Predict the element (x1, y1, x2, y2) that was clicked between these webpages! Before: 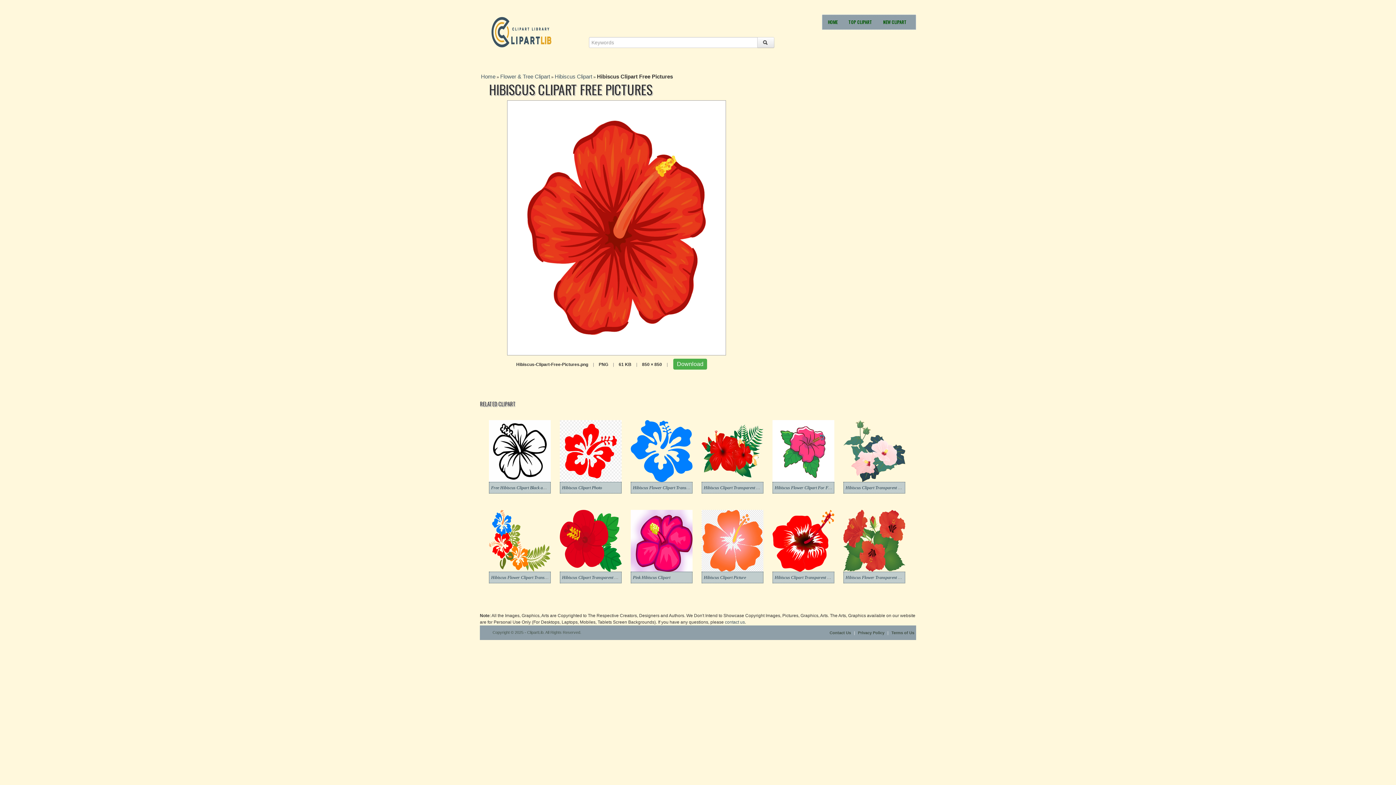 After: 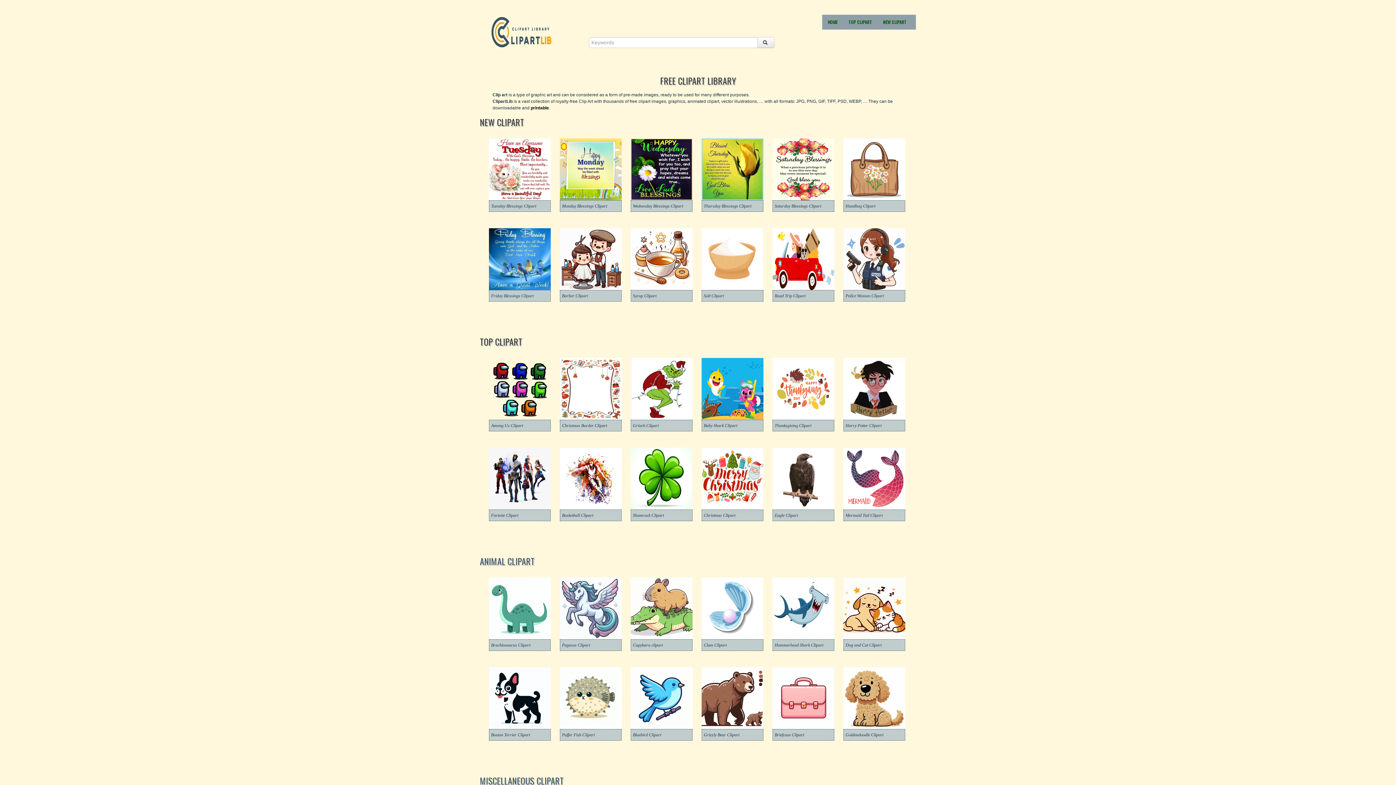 Action: label: HOME bbox: (822, 14, 843, 29)